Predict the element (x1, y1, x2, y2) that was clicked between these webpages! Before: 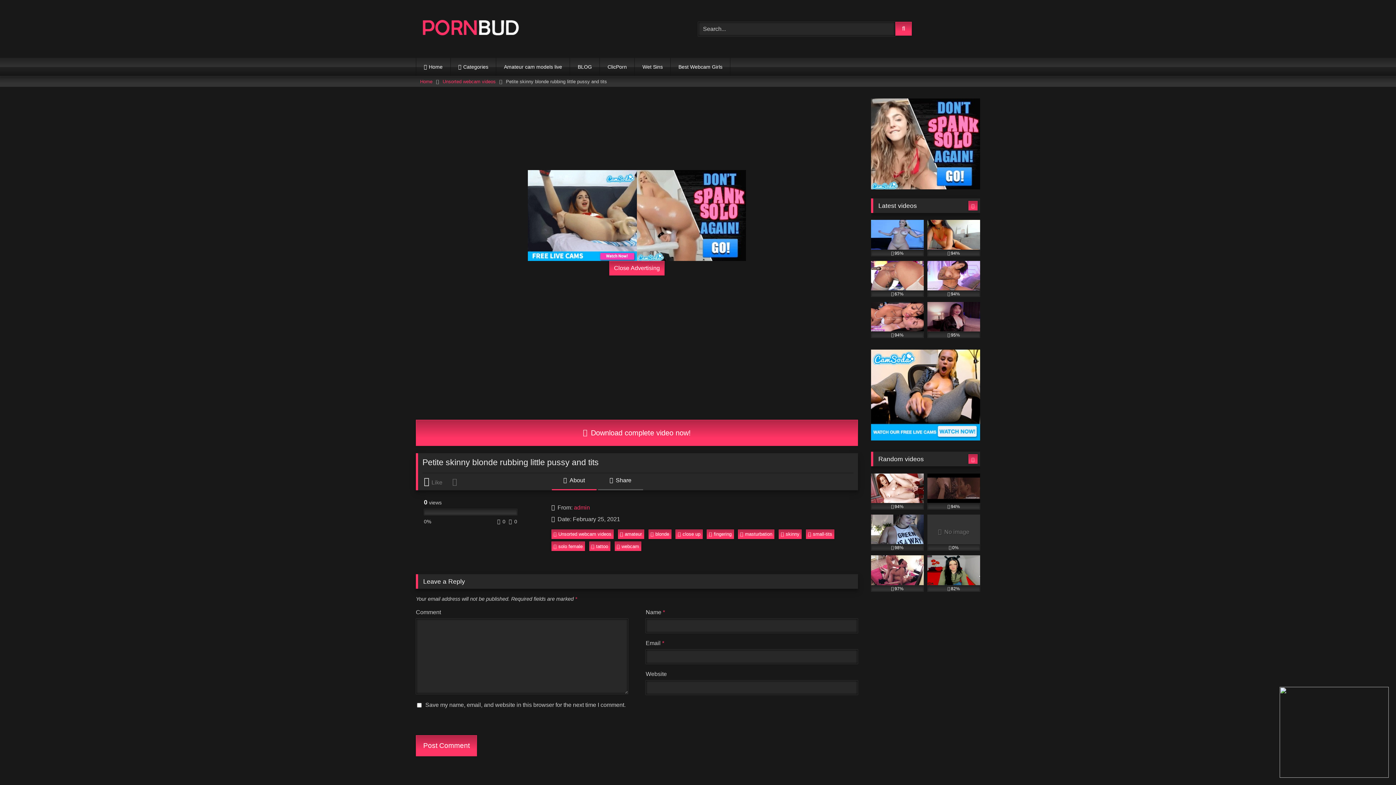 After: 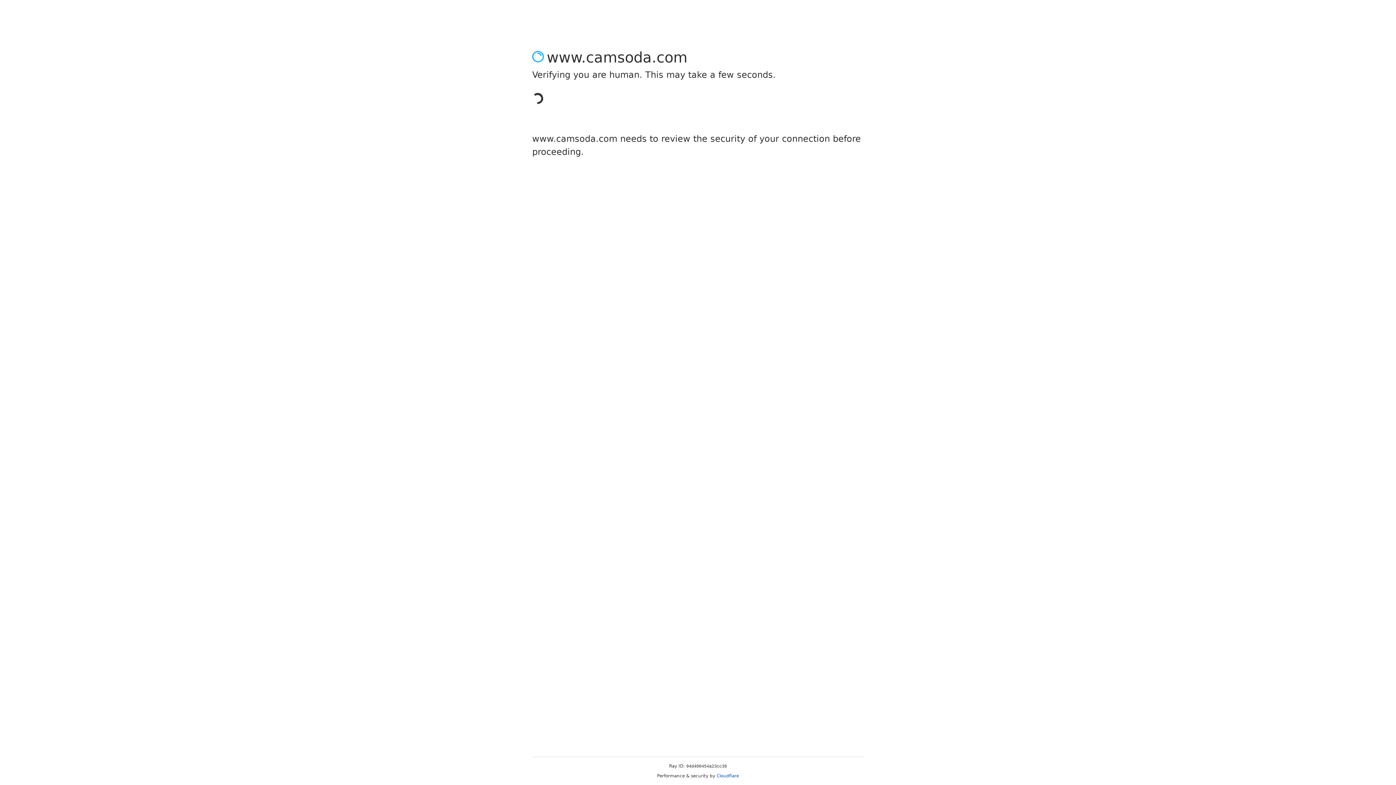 Action: bbox: (528, 170, 637, 261)